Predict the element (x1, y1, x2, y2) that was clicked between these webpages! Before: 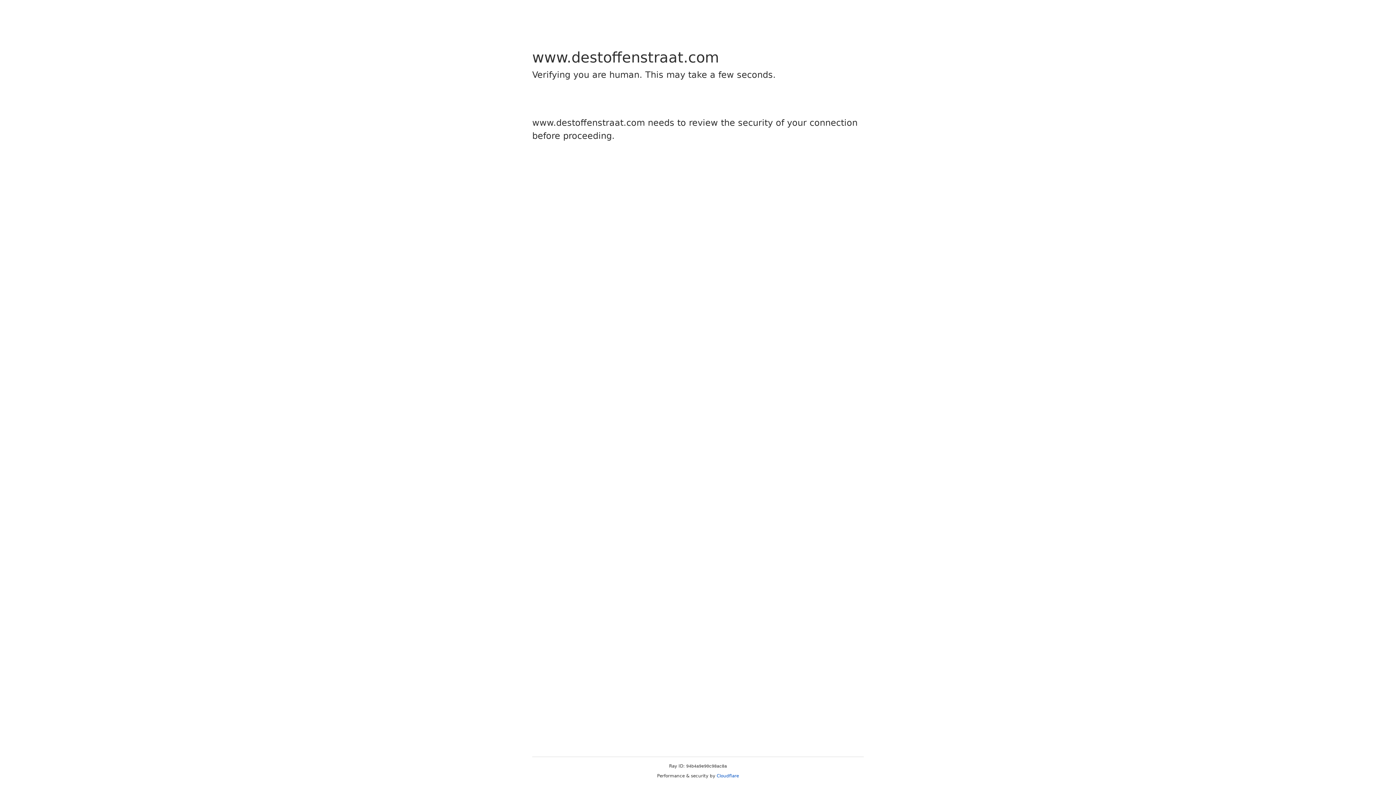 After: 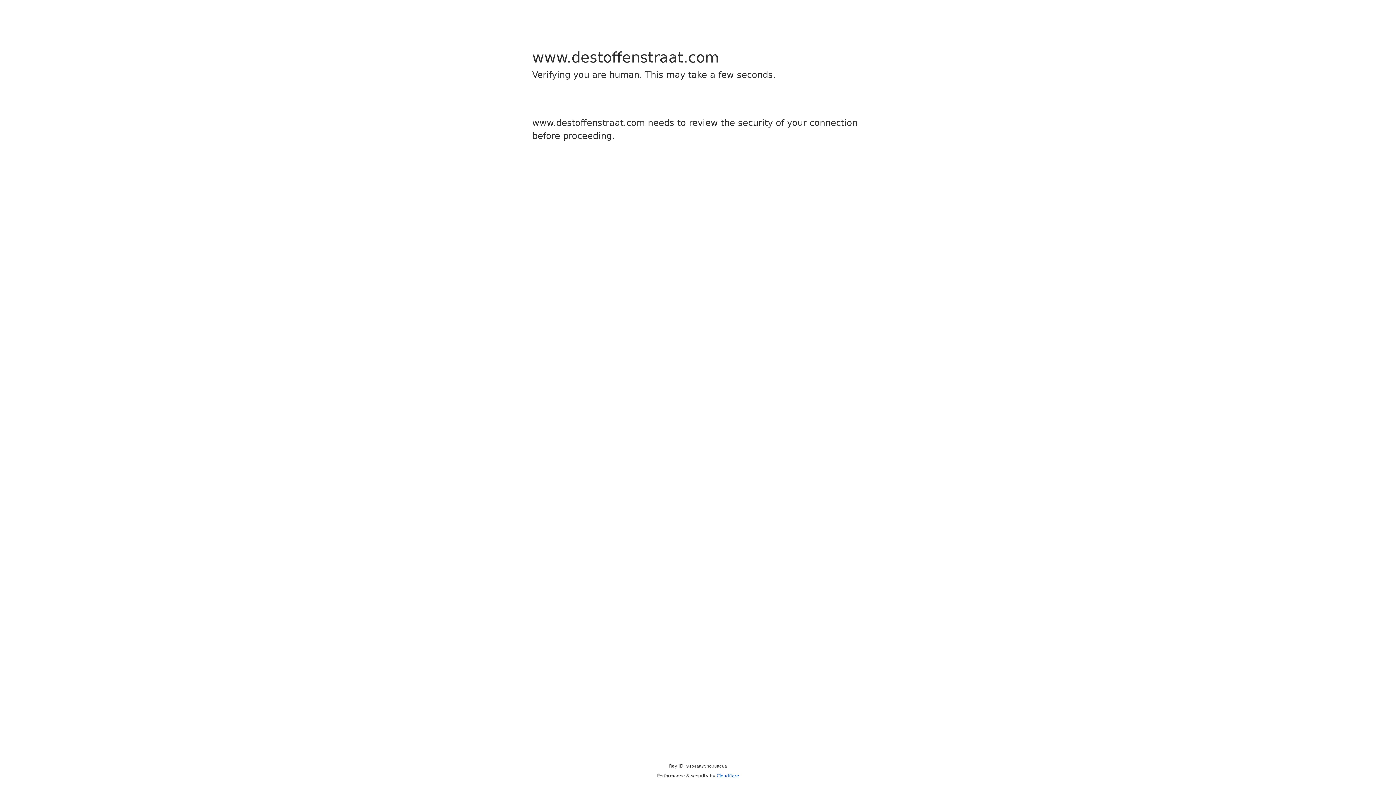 Action: bbox: (716, 773, 739, 778) label: Cloudflare